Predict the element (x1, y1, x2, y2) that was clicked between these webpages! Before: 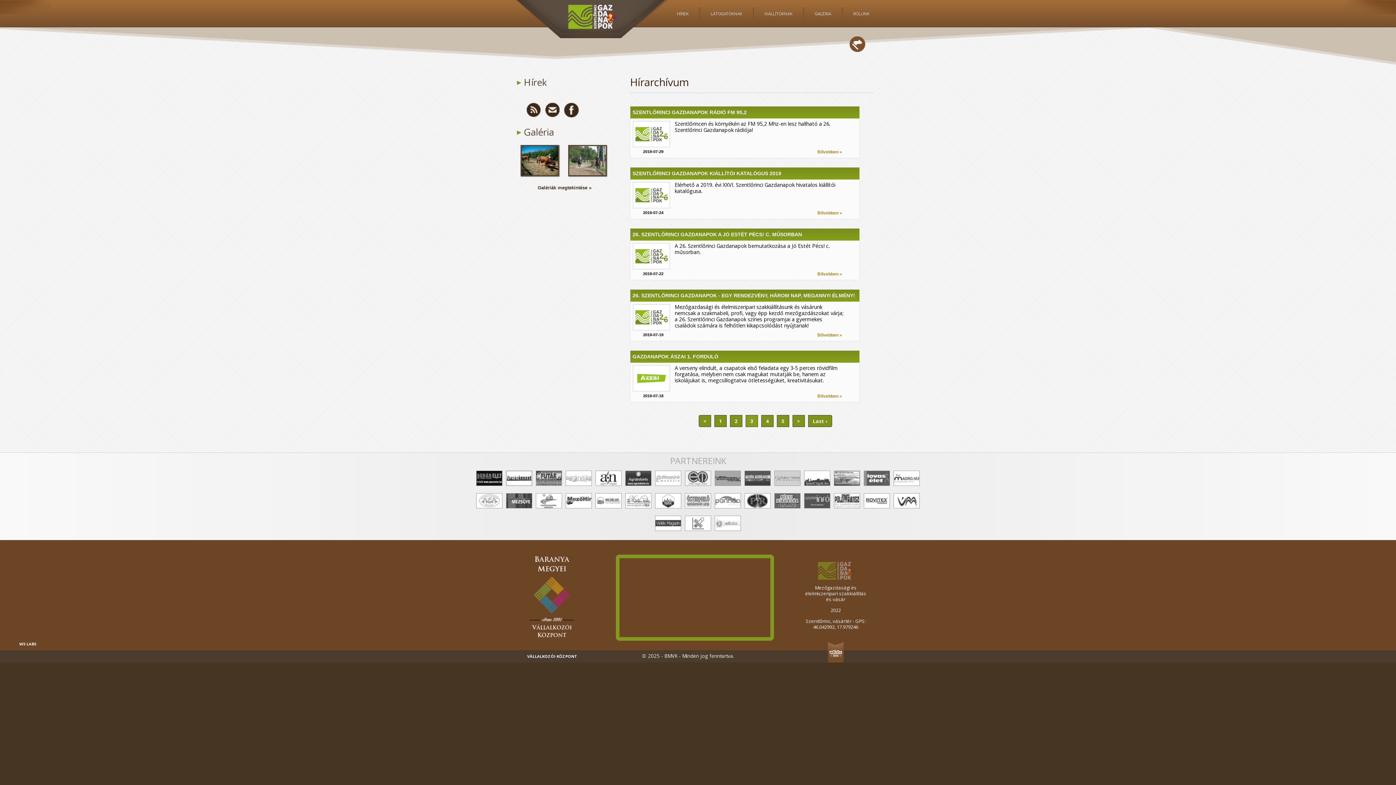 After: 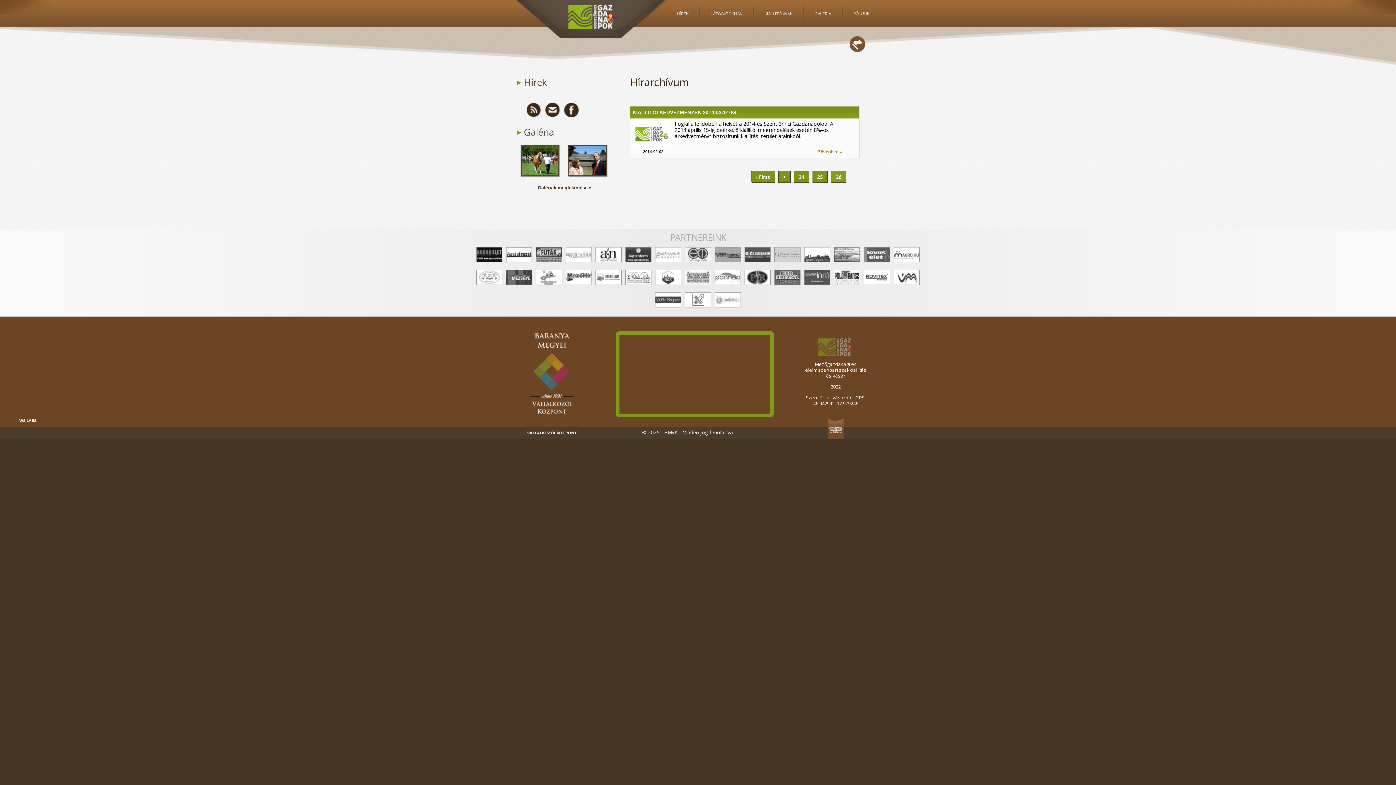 Action: label: Last › bbox: (808, 415, 832, 427)